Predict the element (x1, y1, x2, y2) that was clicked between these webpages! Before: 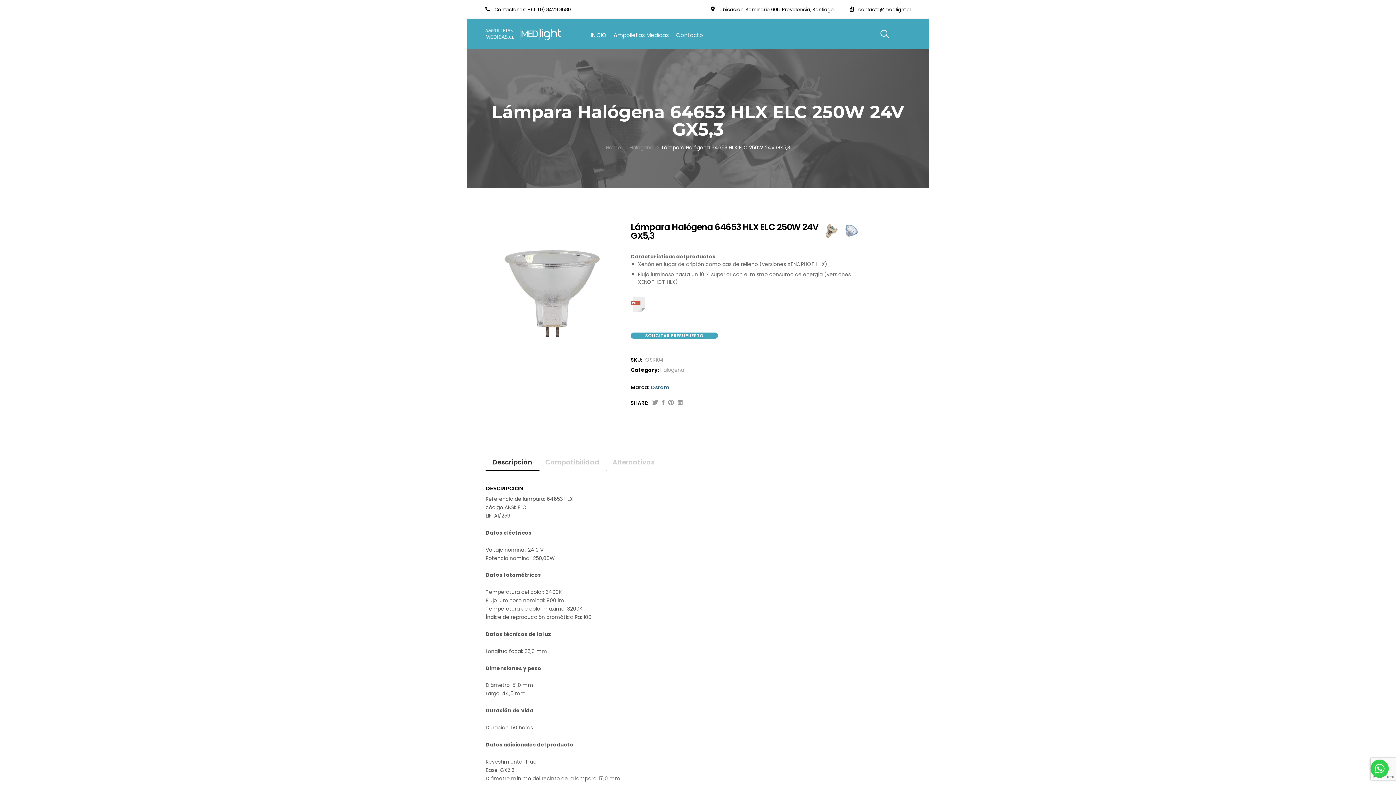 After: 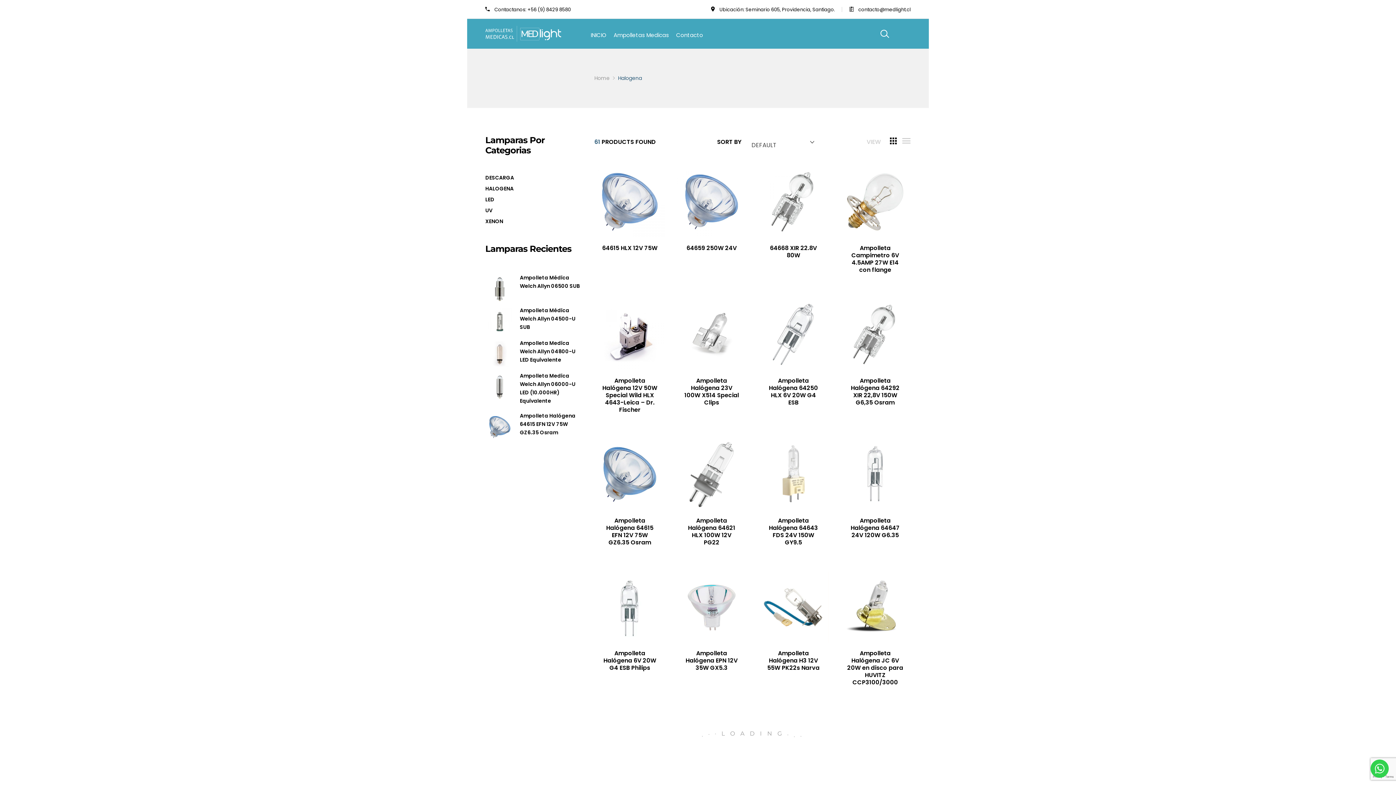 Action: label: Halogena bbox: (660, 366, 684, 373)